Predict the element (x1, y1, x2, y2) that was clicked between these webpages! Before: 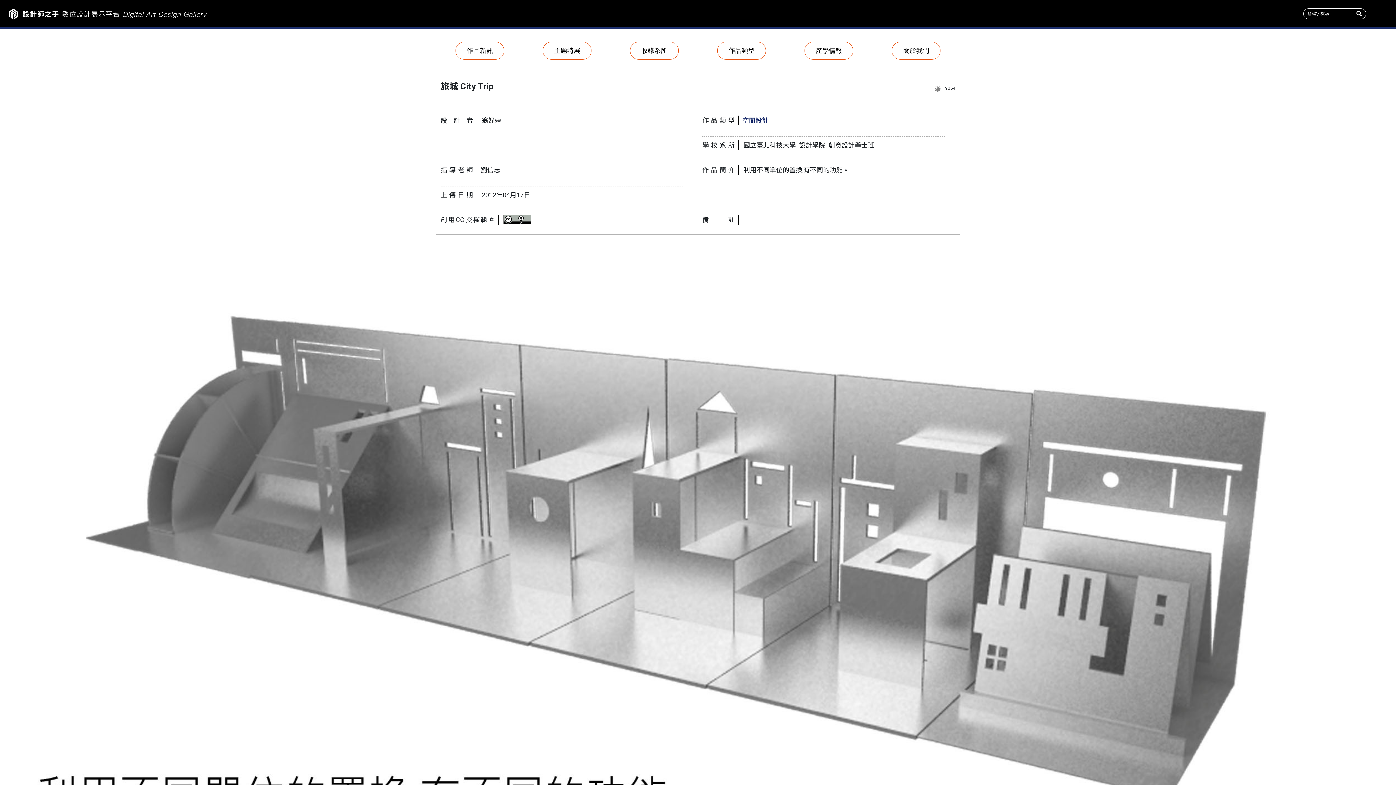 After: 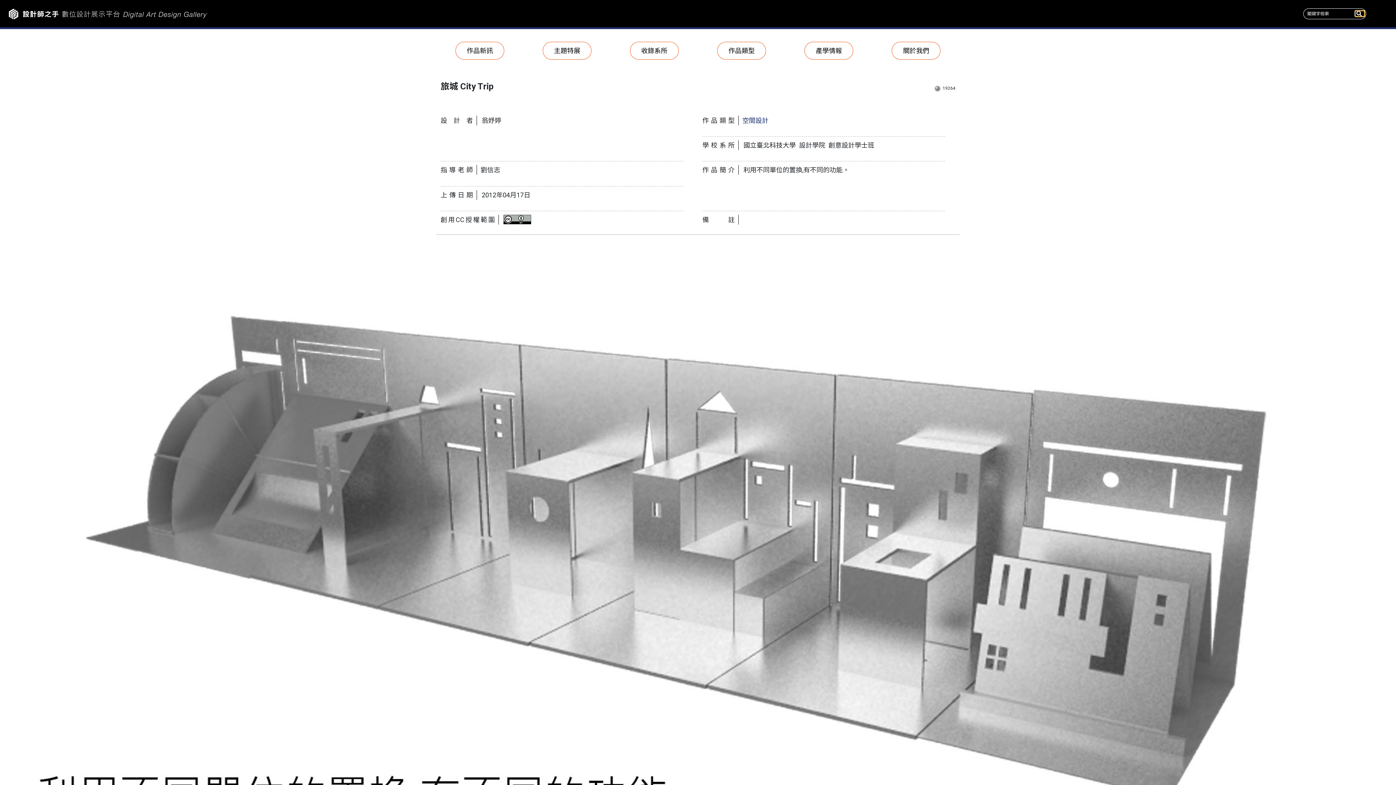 Action: bbox: (1355, 10, 1364, 16)